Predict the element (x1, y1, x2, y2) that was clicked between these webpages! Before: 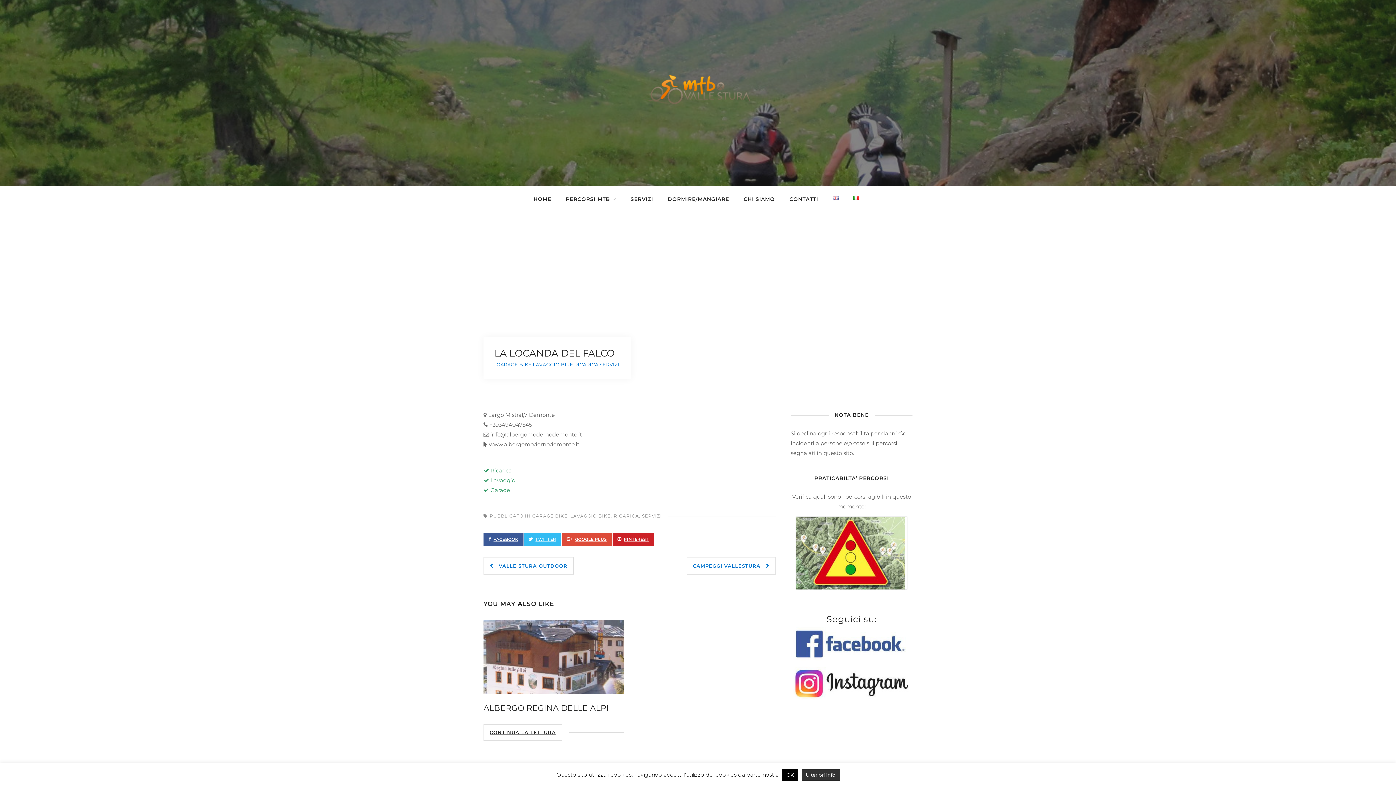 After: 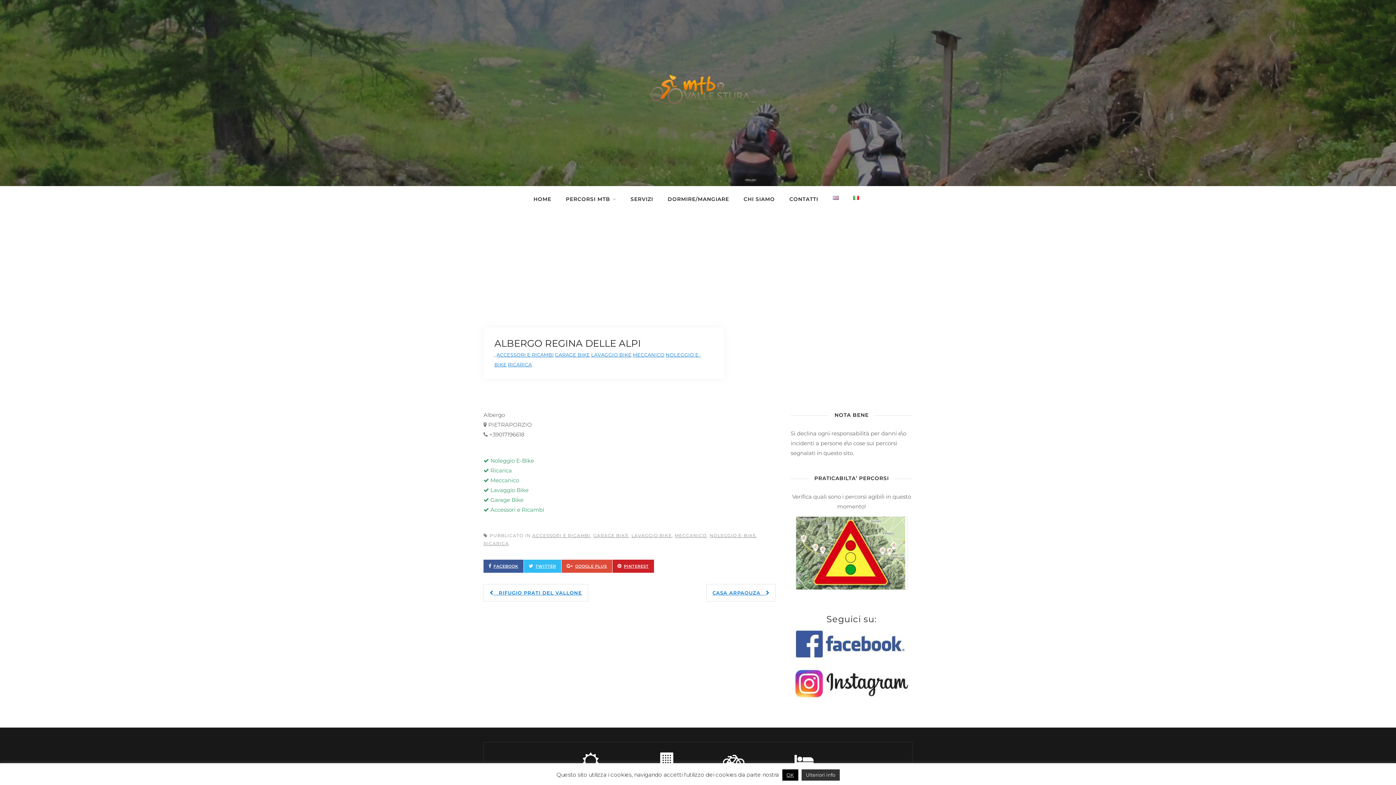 Action: label: ALBERGO REGINA DELLE ALPI bbox: (483, 702, 624, 714)